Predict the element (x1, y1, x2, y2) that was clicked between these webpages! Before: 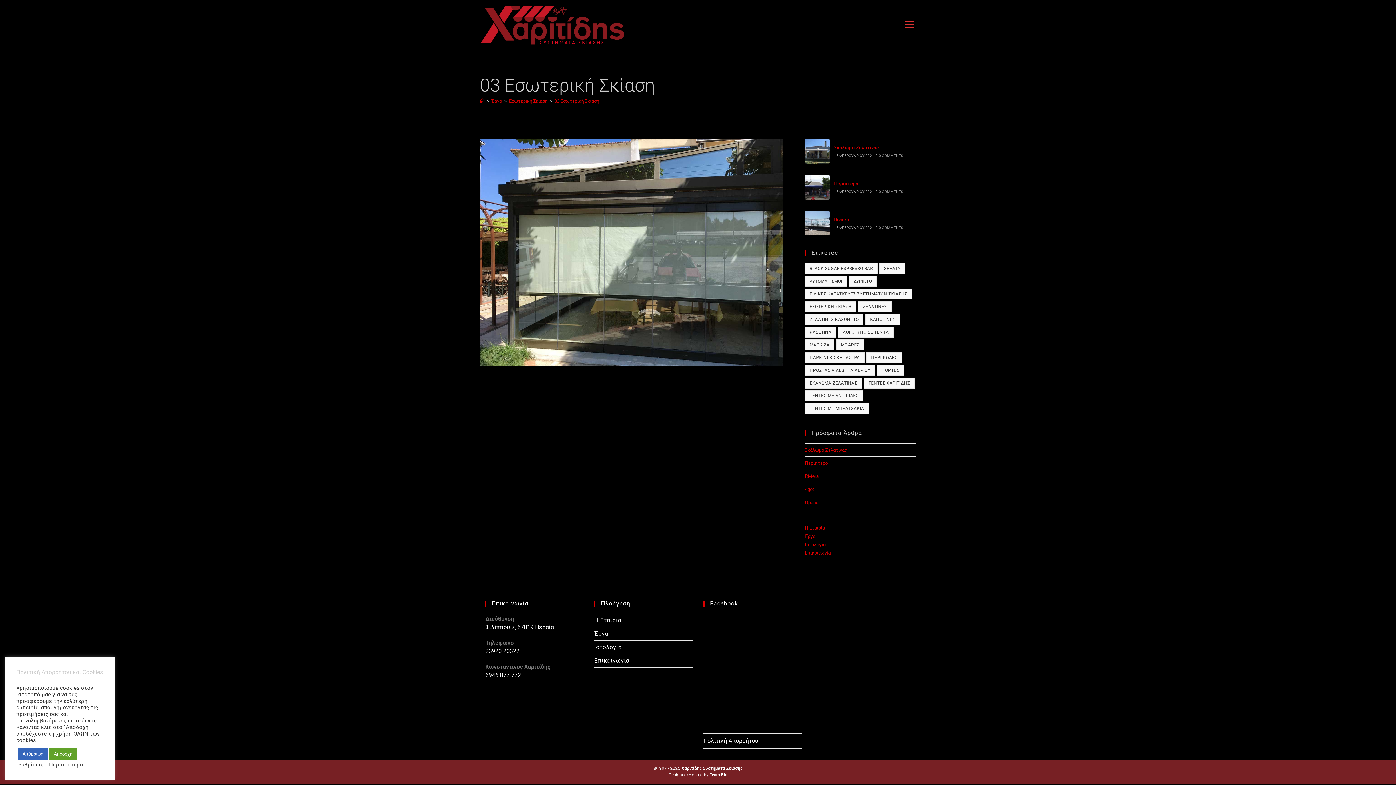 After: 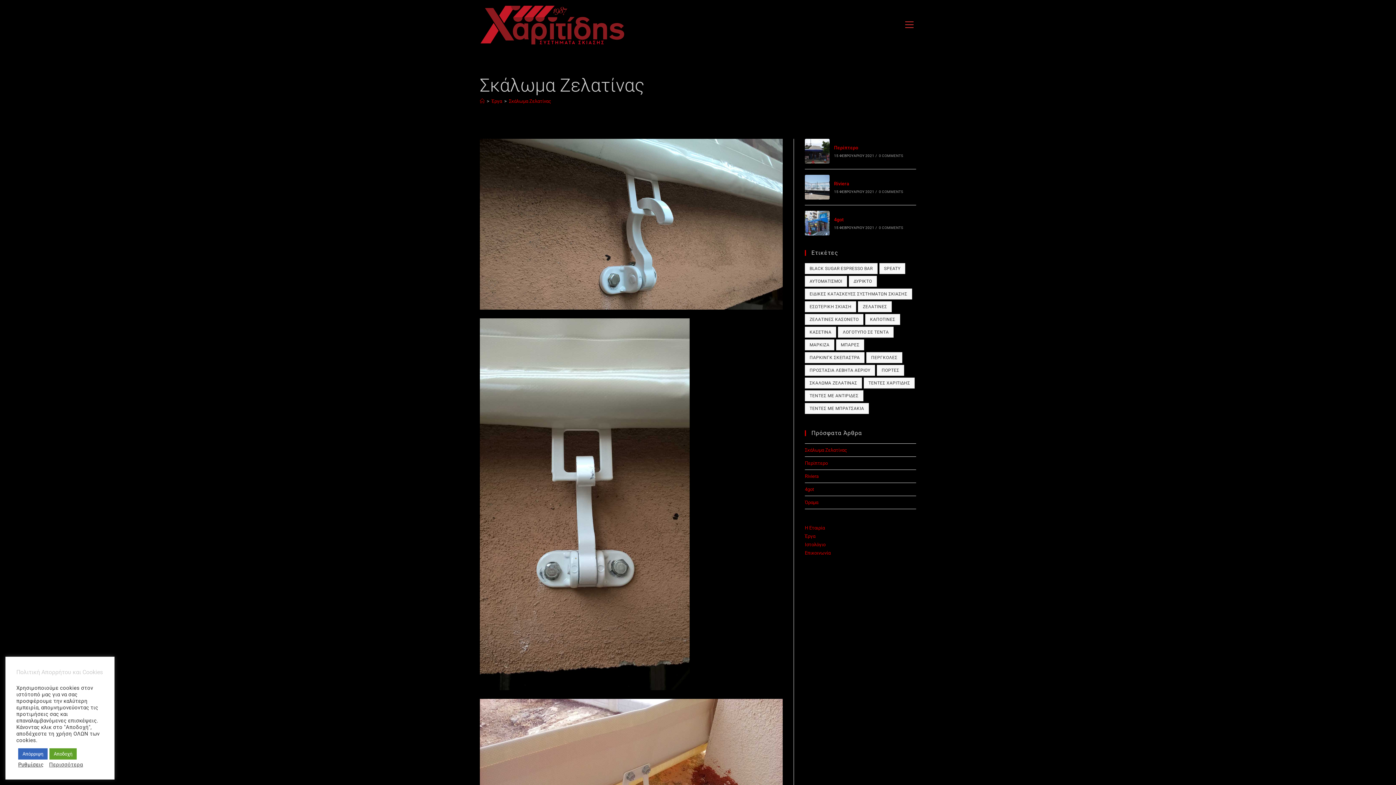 Action: bbox: (805, 138, 829, 163)